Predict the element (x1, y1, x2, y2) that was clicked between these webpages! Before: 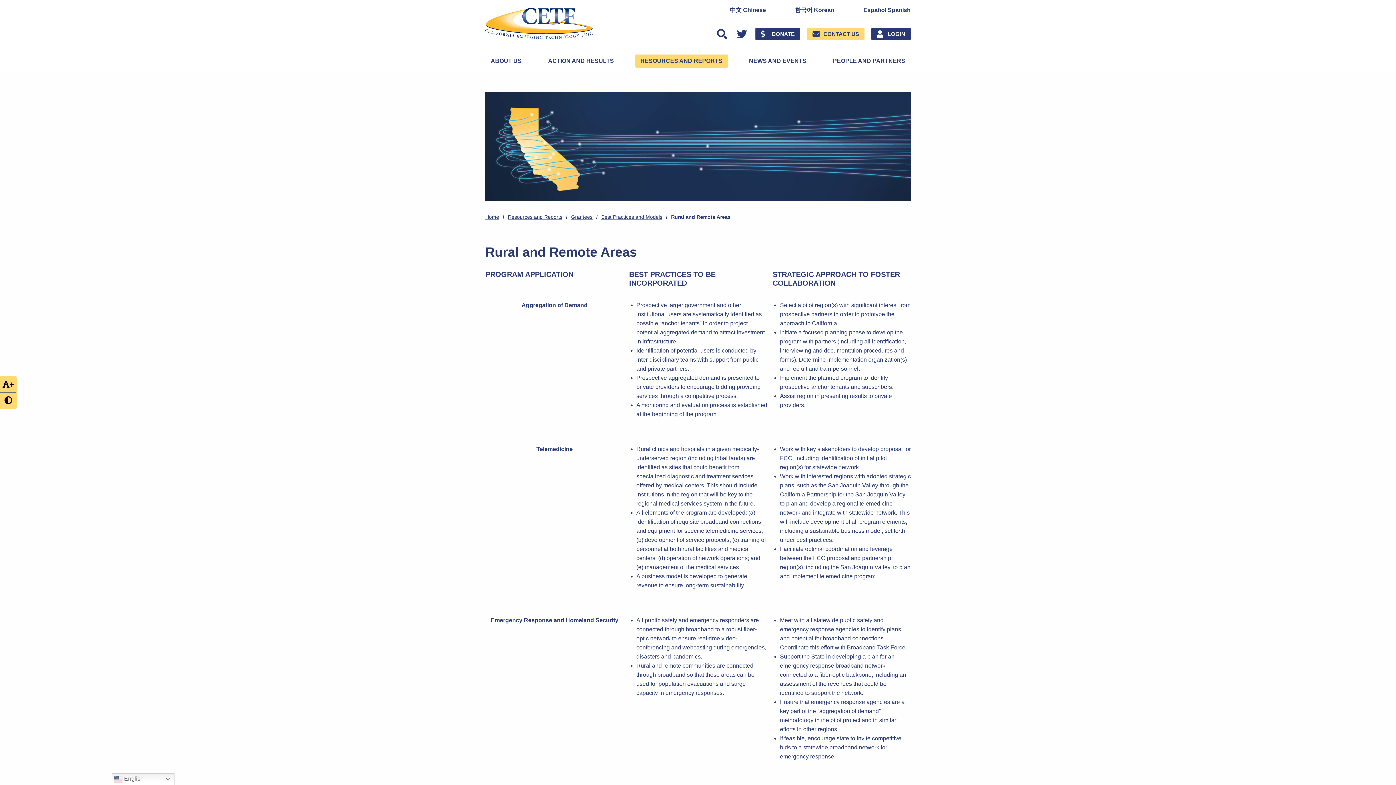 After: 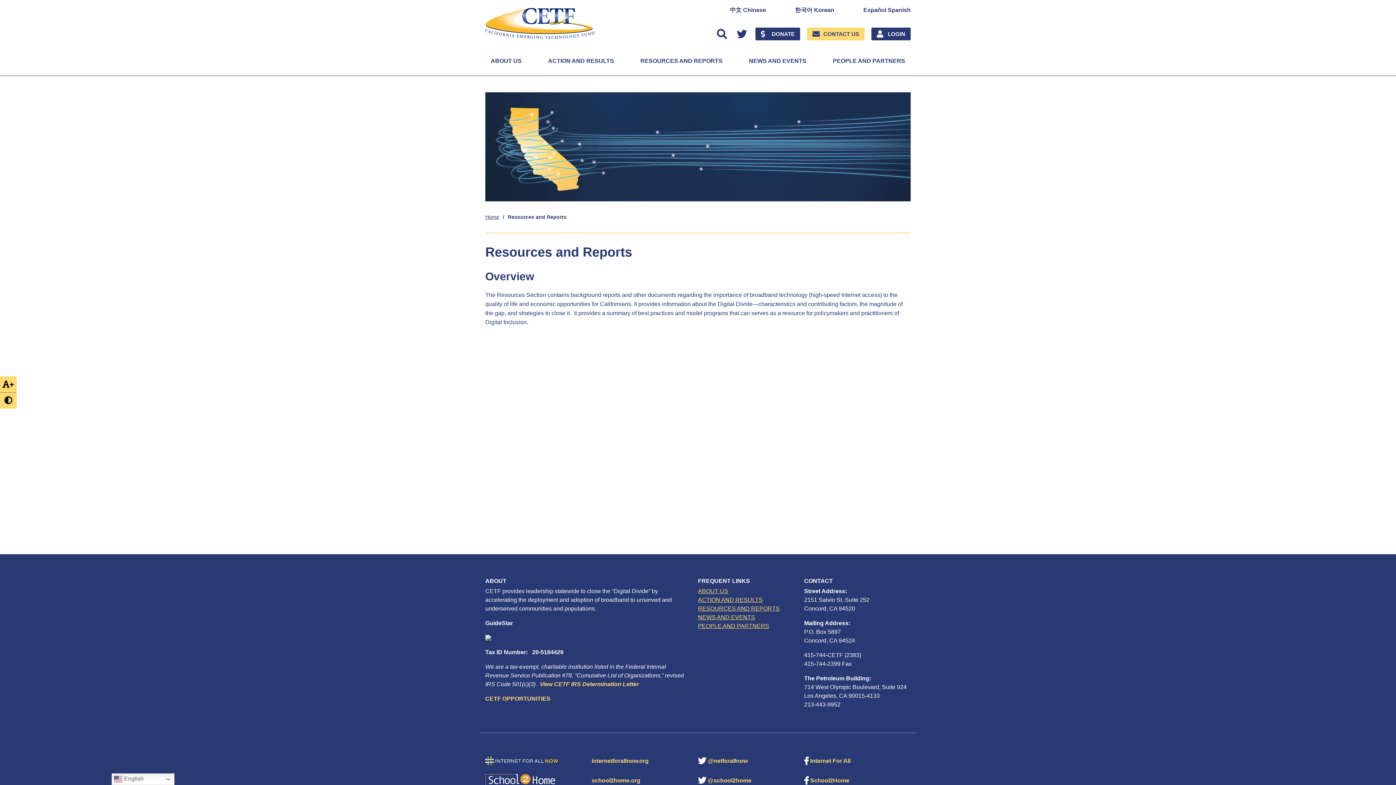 Action: bbox: (635, 54, 728, 67) label: RESOURCES AND REPORTS